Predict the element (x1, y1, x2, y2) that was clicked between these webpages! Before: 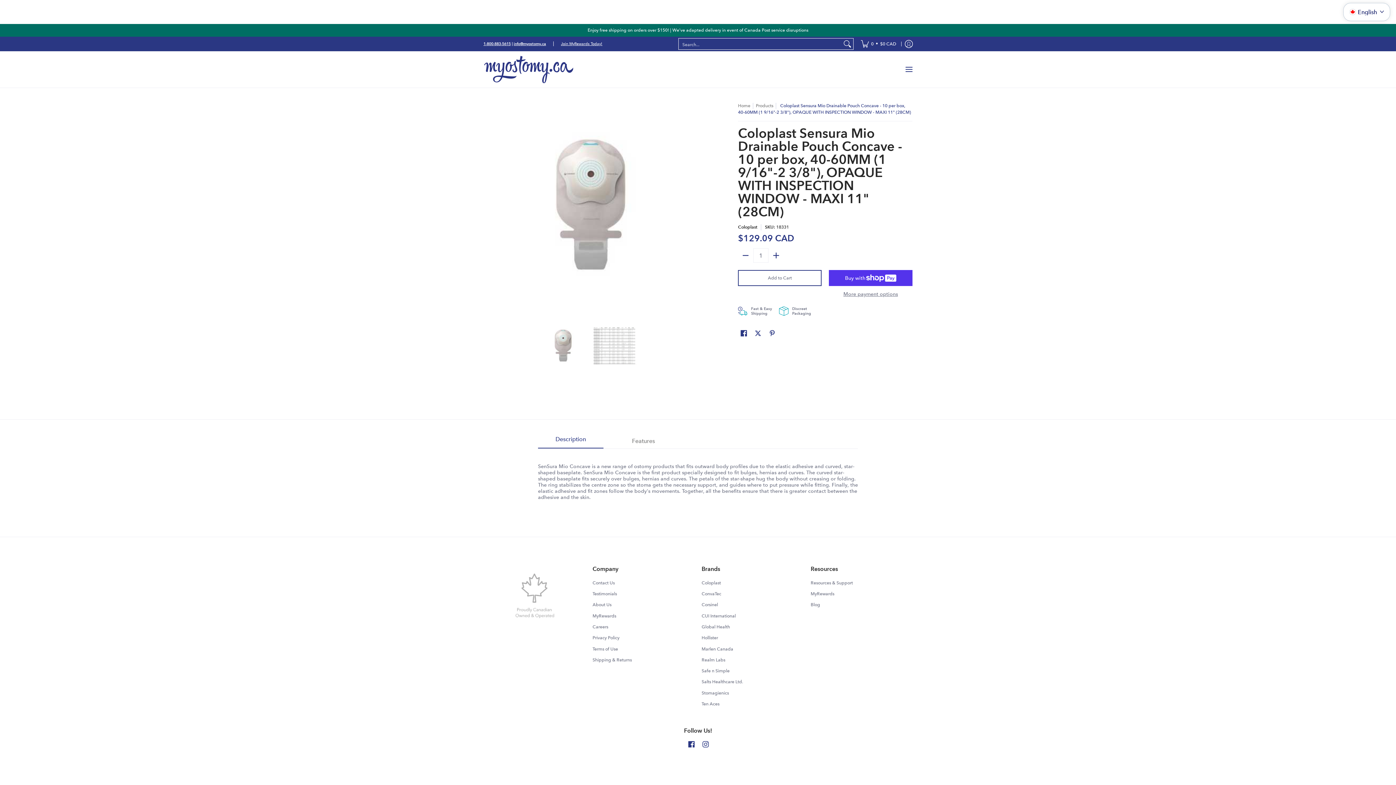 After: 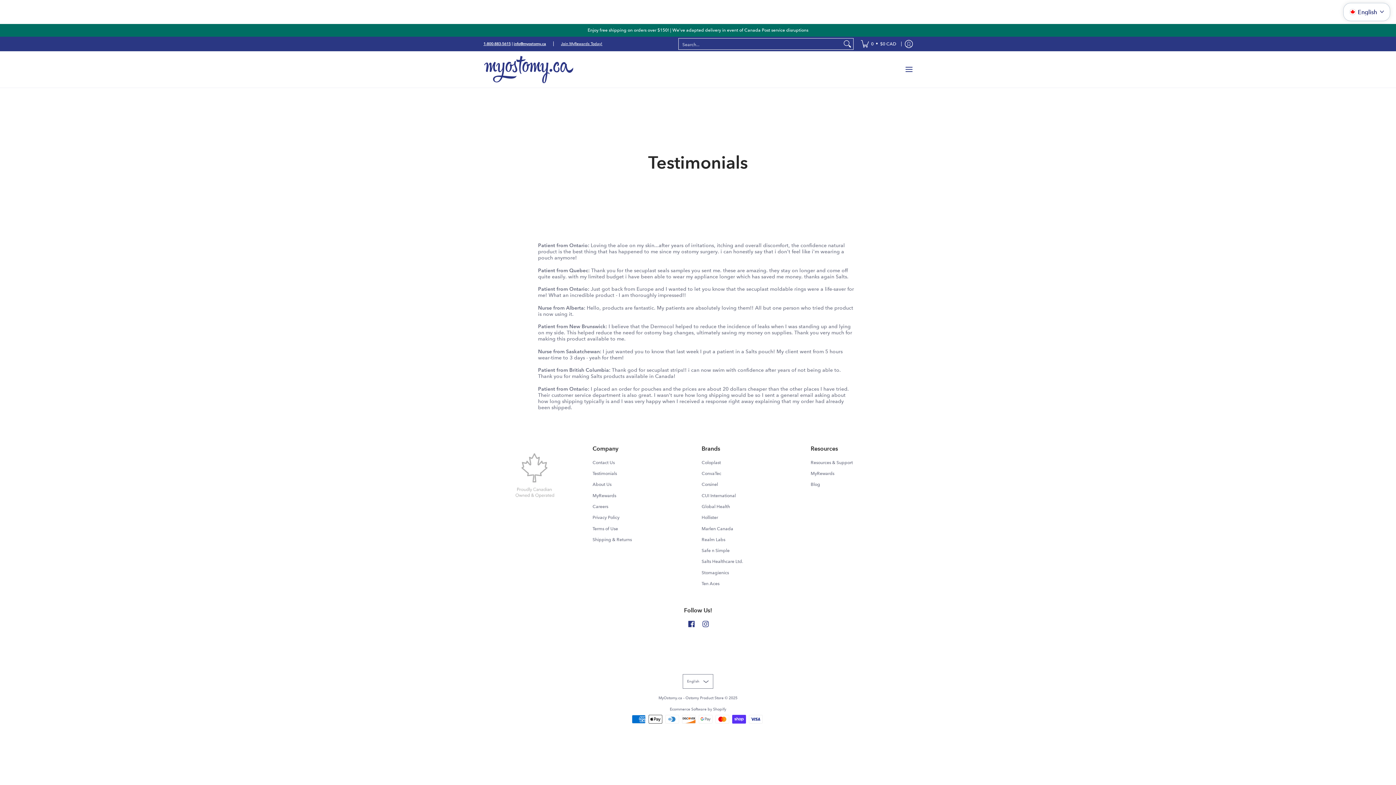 Action: bbox: (592, 588, 694, 599) label: Testimonials